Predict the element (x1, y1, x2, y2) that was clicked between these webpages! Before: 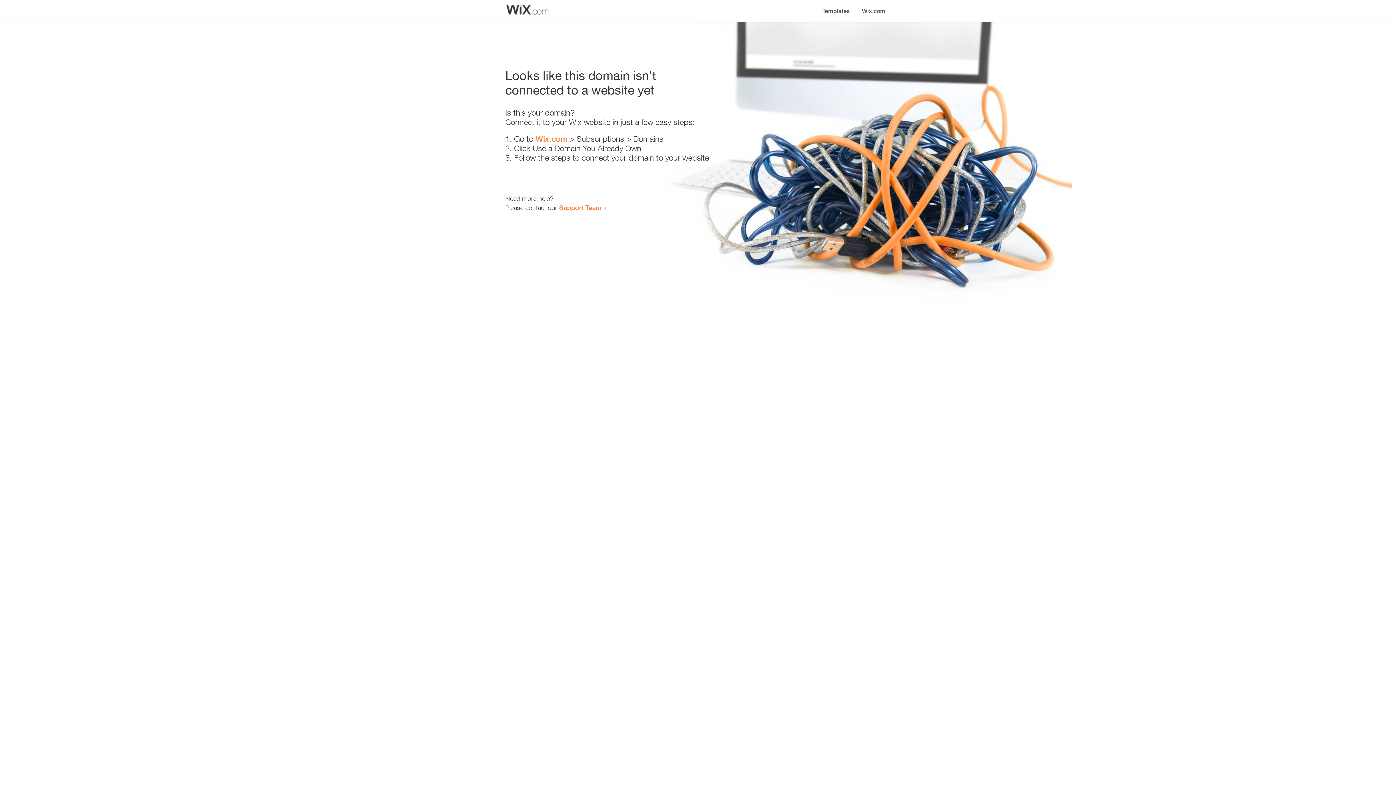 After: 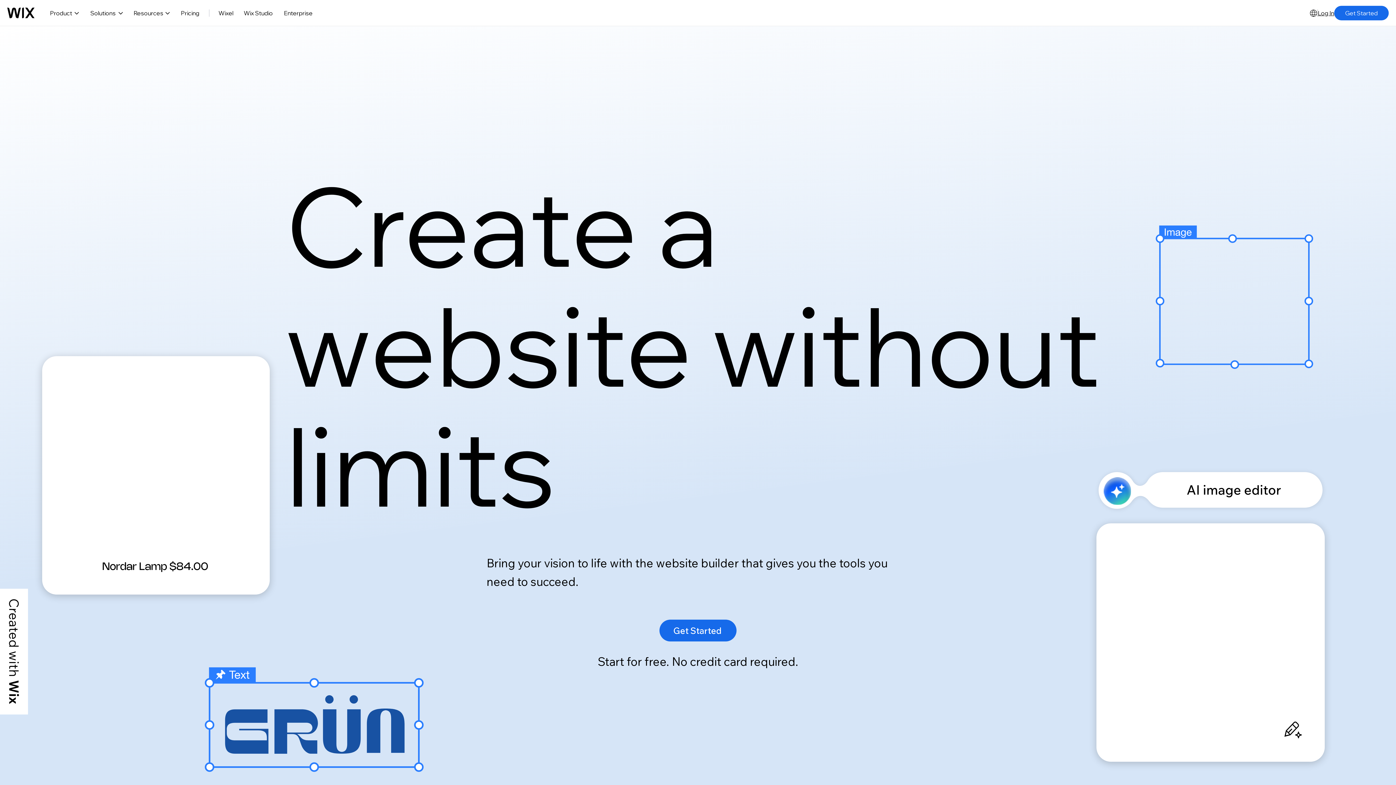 Action: label: Wix.com bbox: (535, 134, 567, 143)